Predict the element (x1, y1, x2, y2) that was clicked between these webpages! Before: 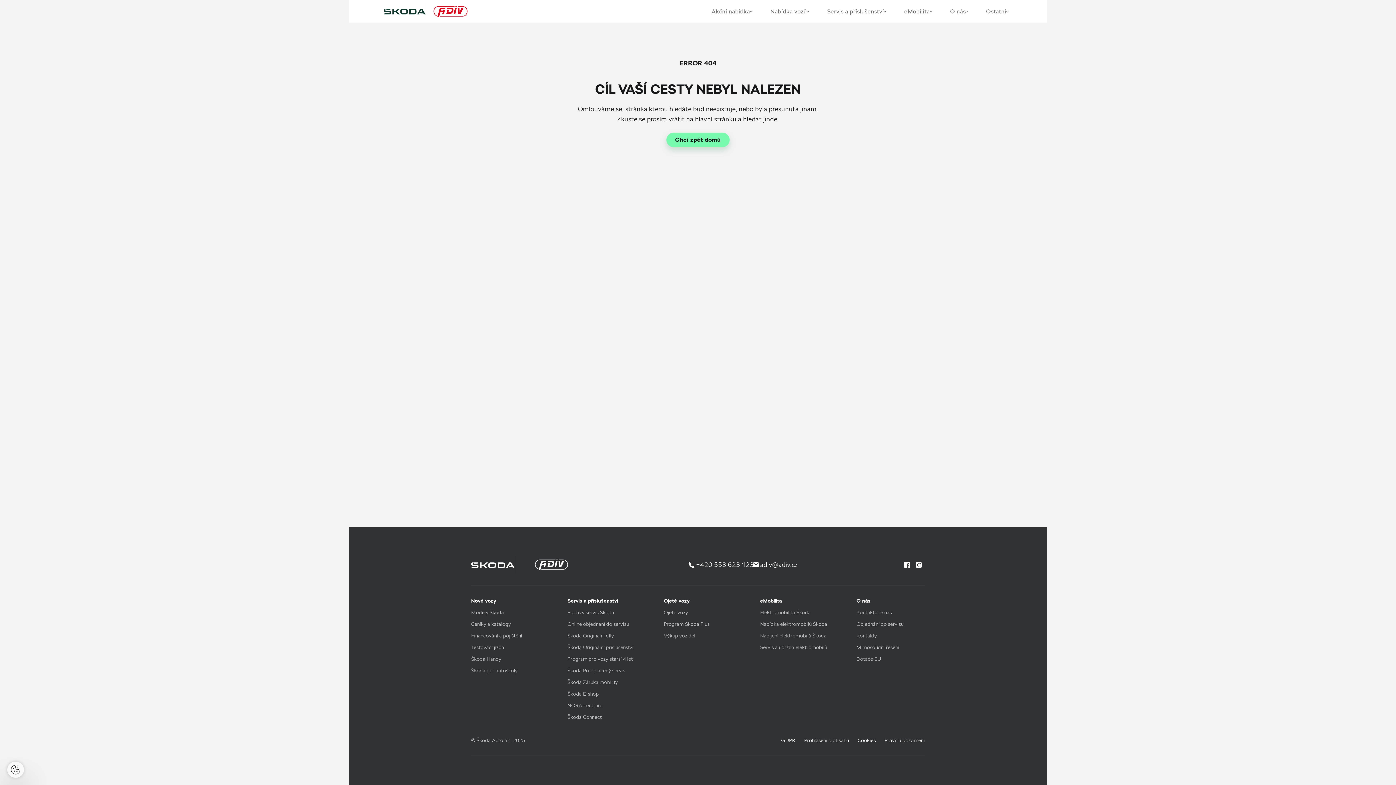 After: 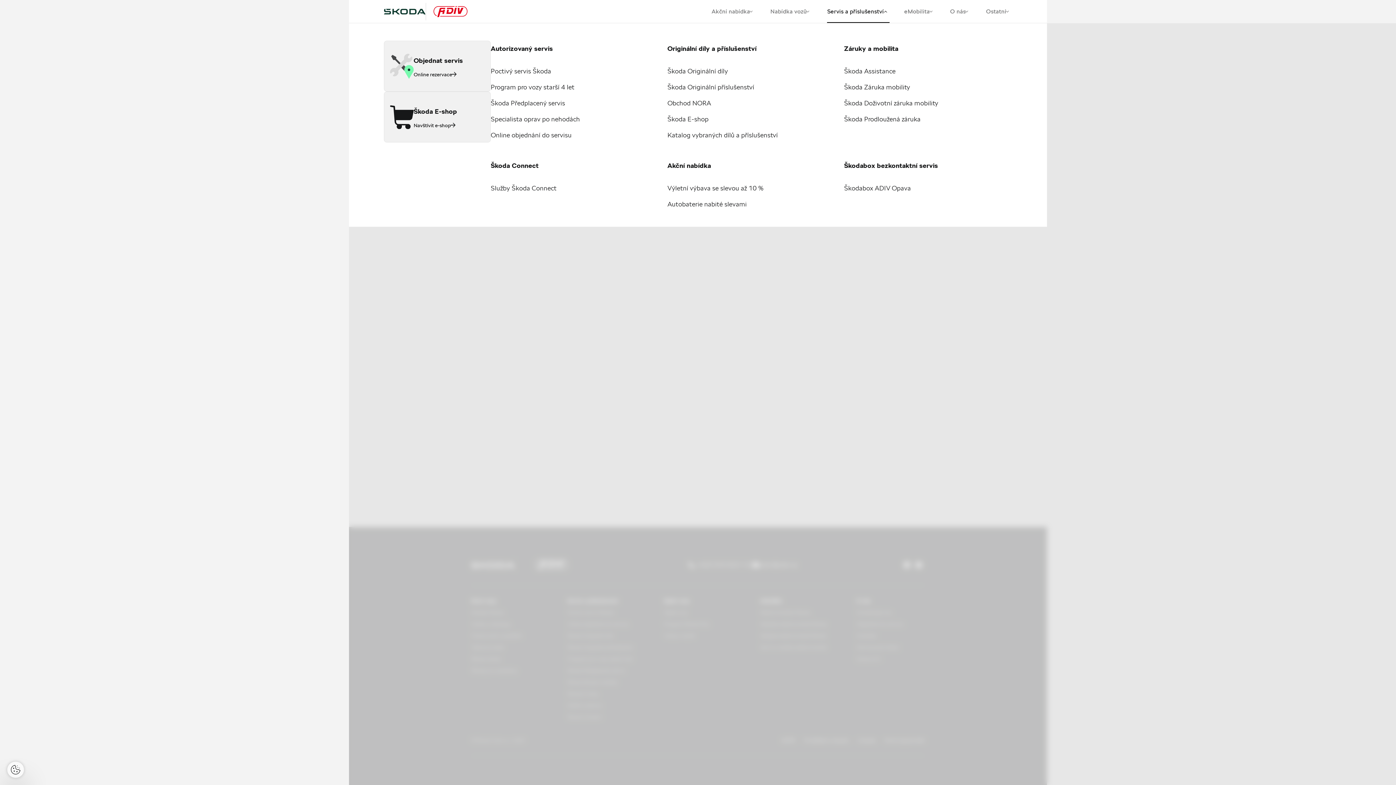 Action: bbox: (827, 7, 889, 15) label: Servis a příslušenství